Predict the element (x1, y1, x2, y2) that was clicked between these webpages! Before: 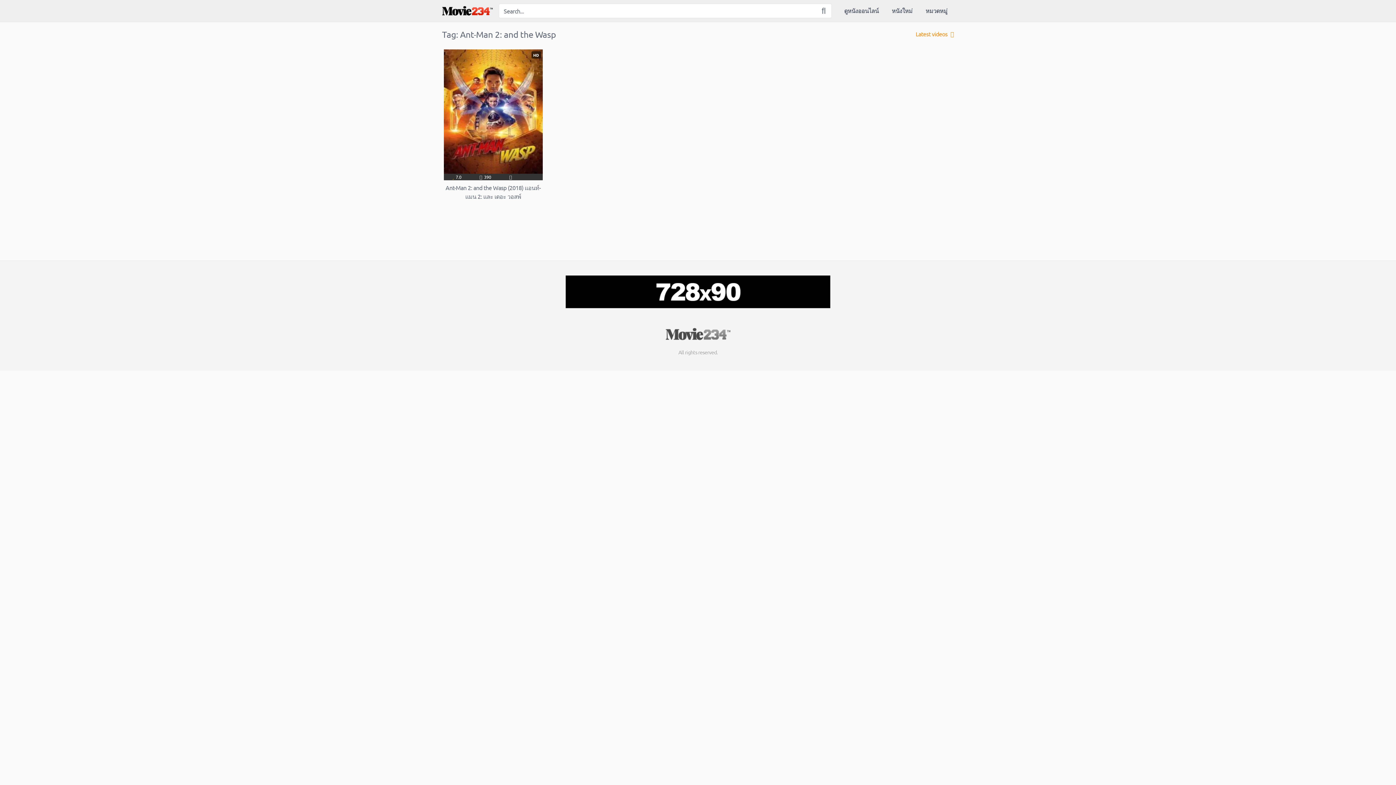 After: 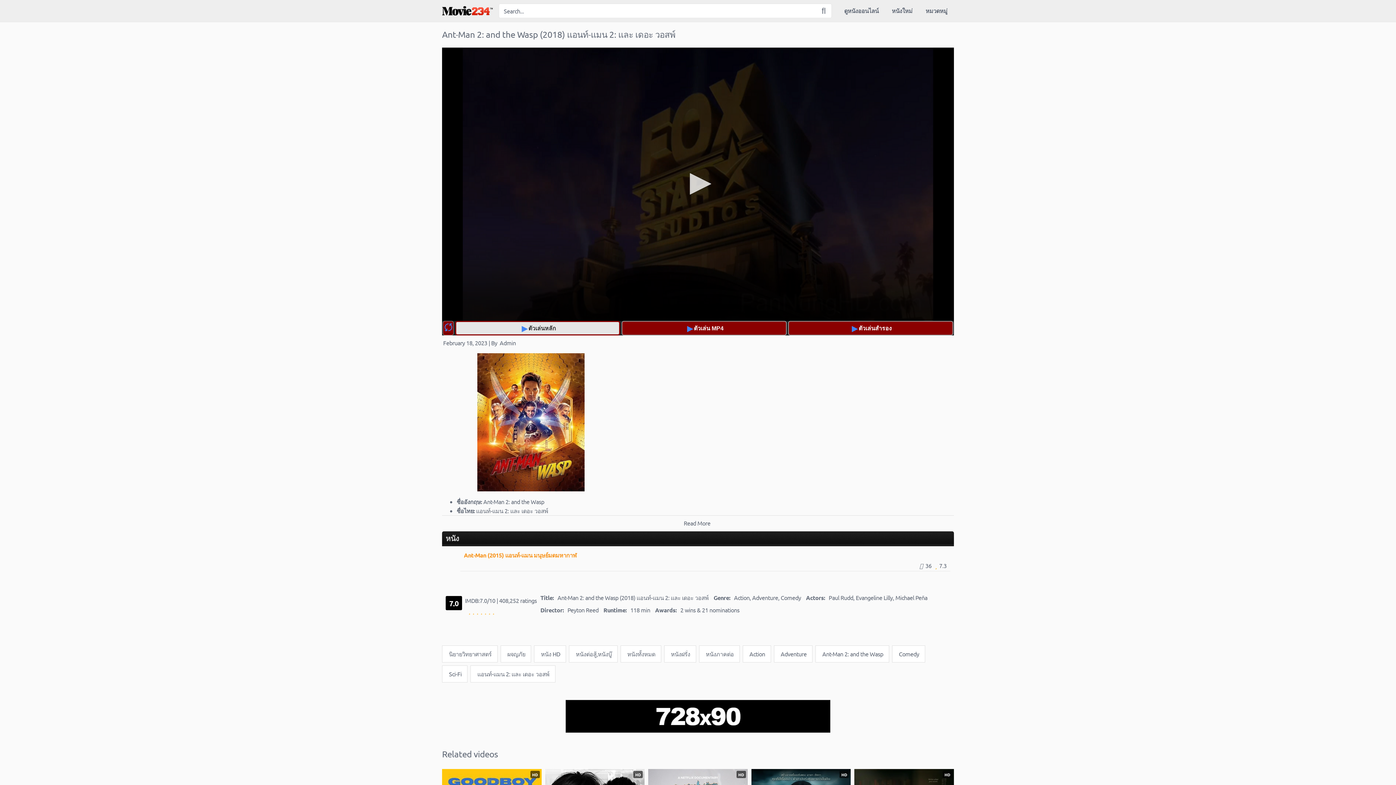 Action: label: HD
 7.0
 390
Ant-Man 2: and the Wasp (2018) แอนท์-แมน 2: และ เดอะ วอสพ์ bbox: (444, 49, 542, 200)